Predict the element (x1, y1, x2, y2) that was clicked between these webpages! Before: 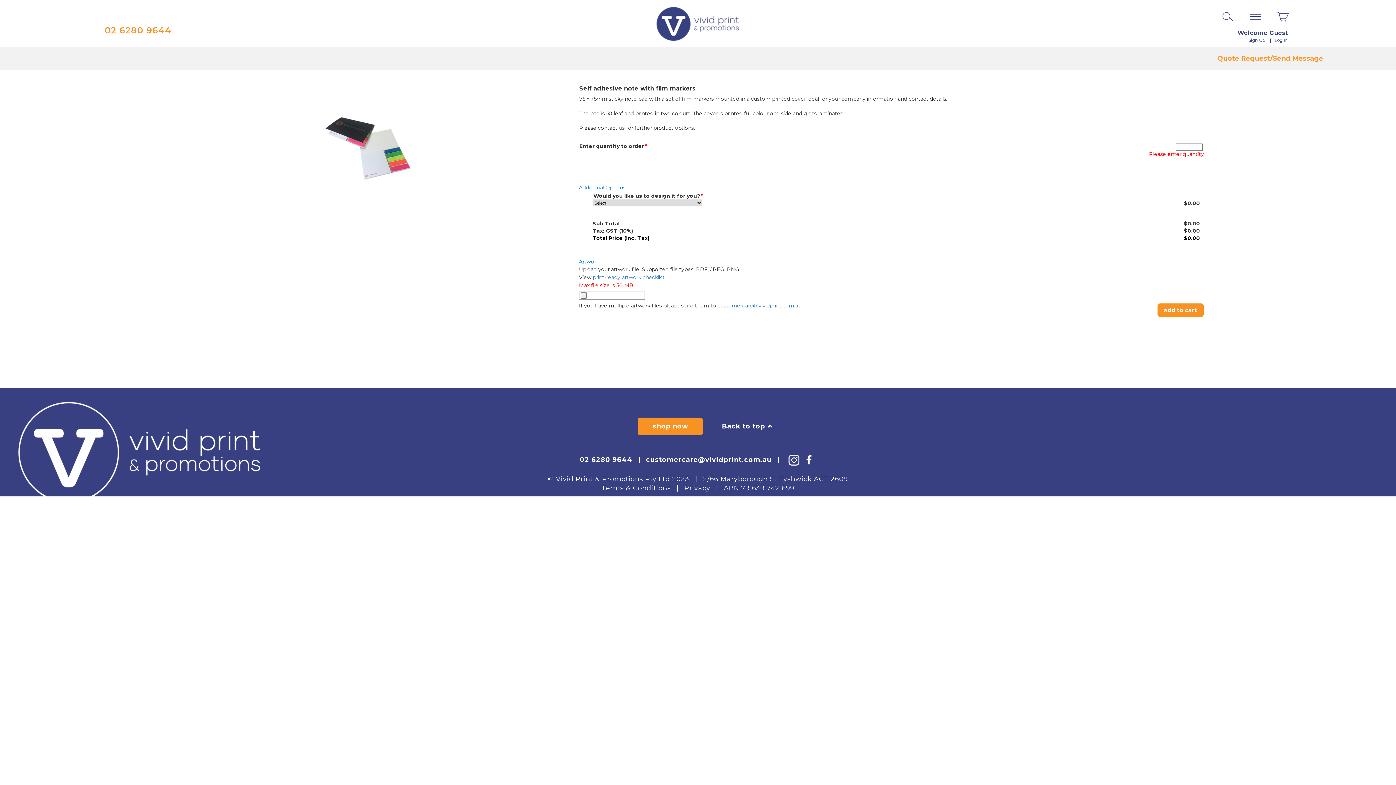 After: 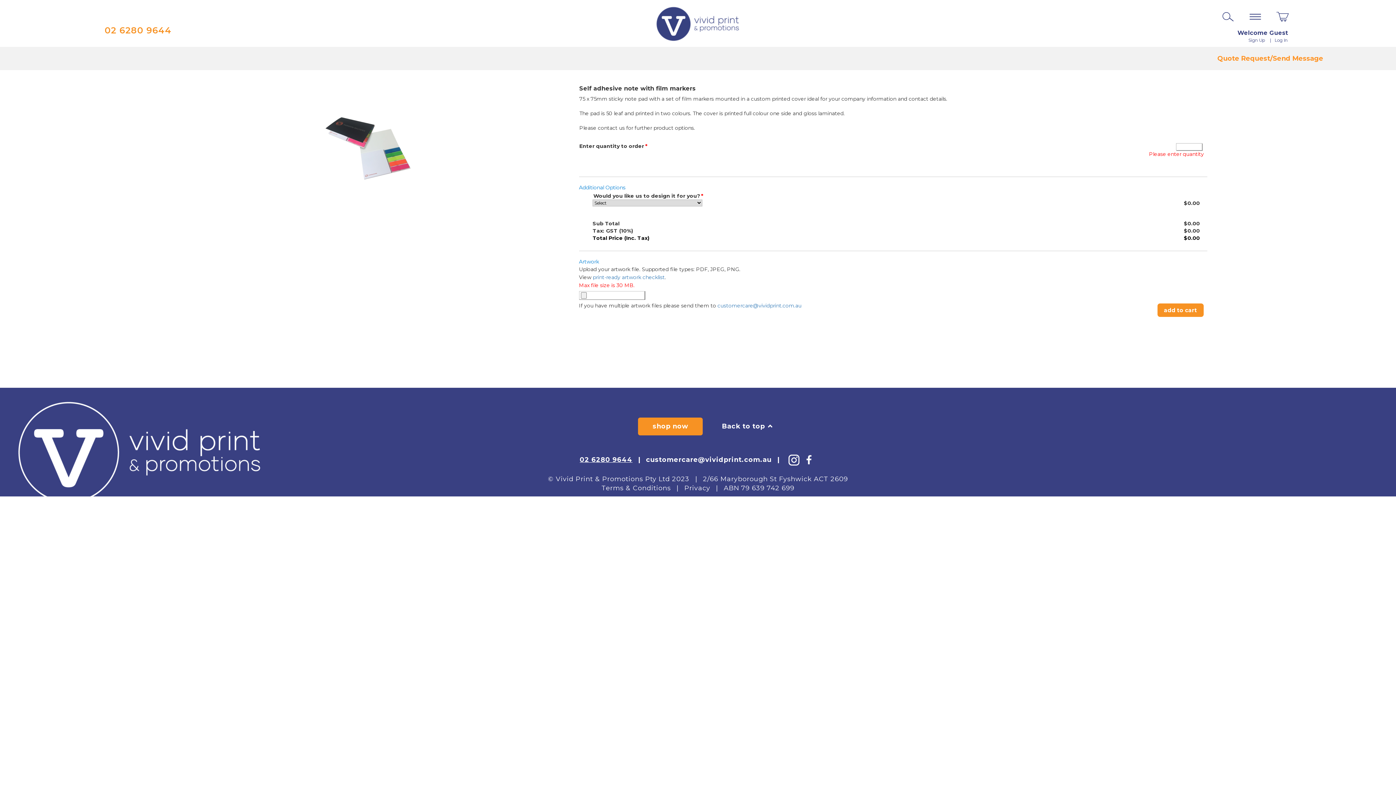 Action: bbox: (579, 455, 632, 463) label: 02 6280 9644